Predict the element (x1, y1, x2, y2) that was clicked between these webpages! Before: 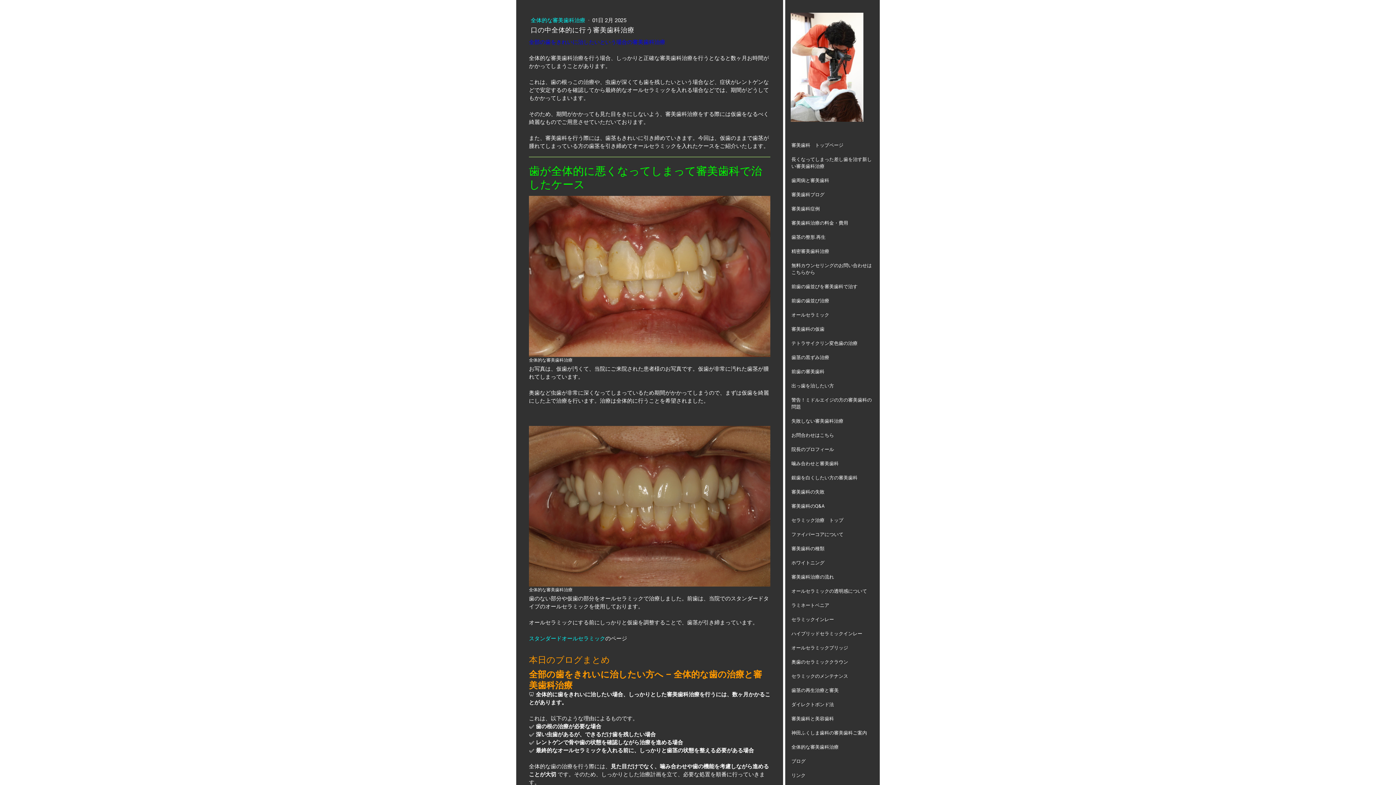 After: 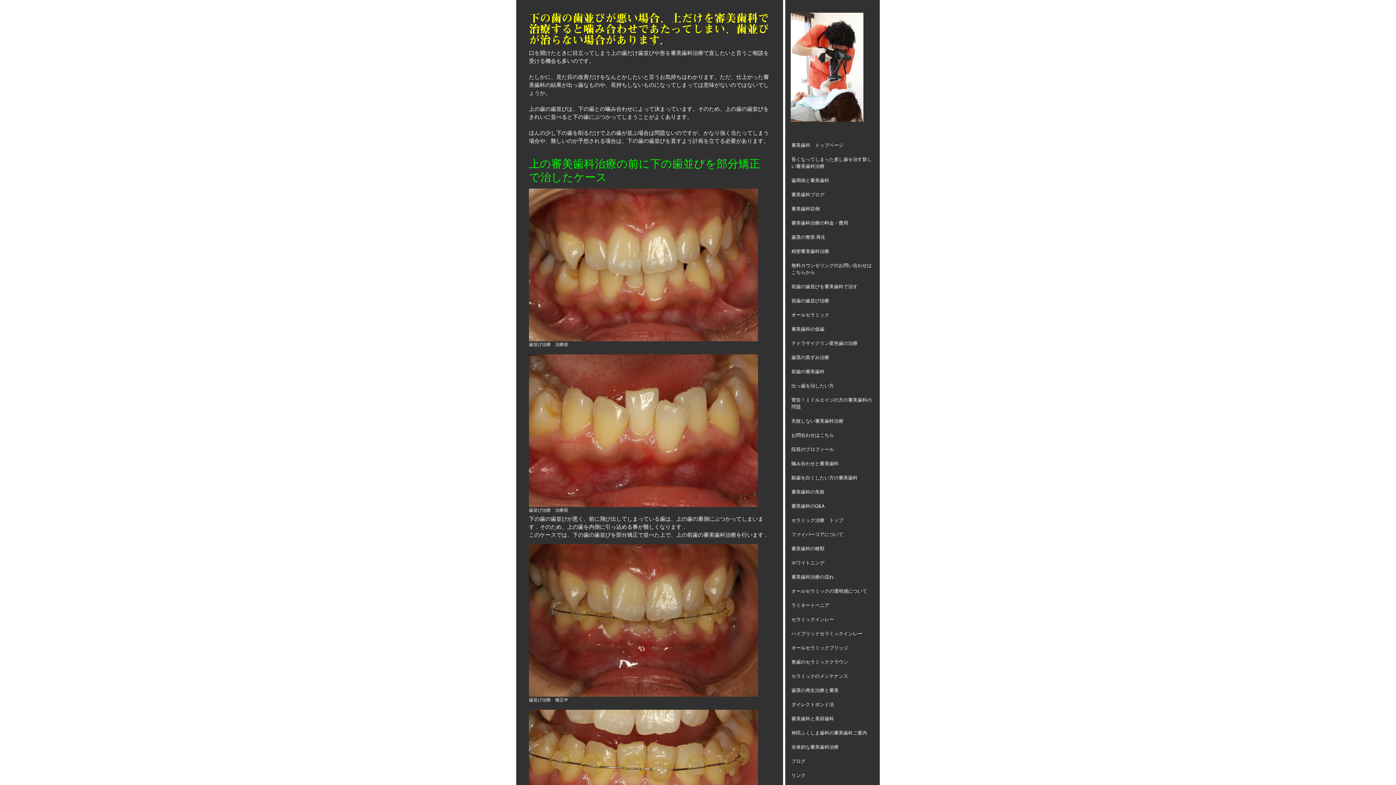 Action: label: 噛み合わせと審美歯科 bbox: (785, 456, 880, 470)